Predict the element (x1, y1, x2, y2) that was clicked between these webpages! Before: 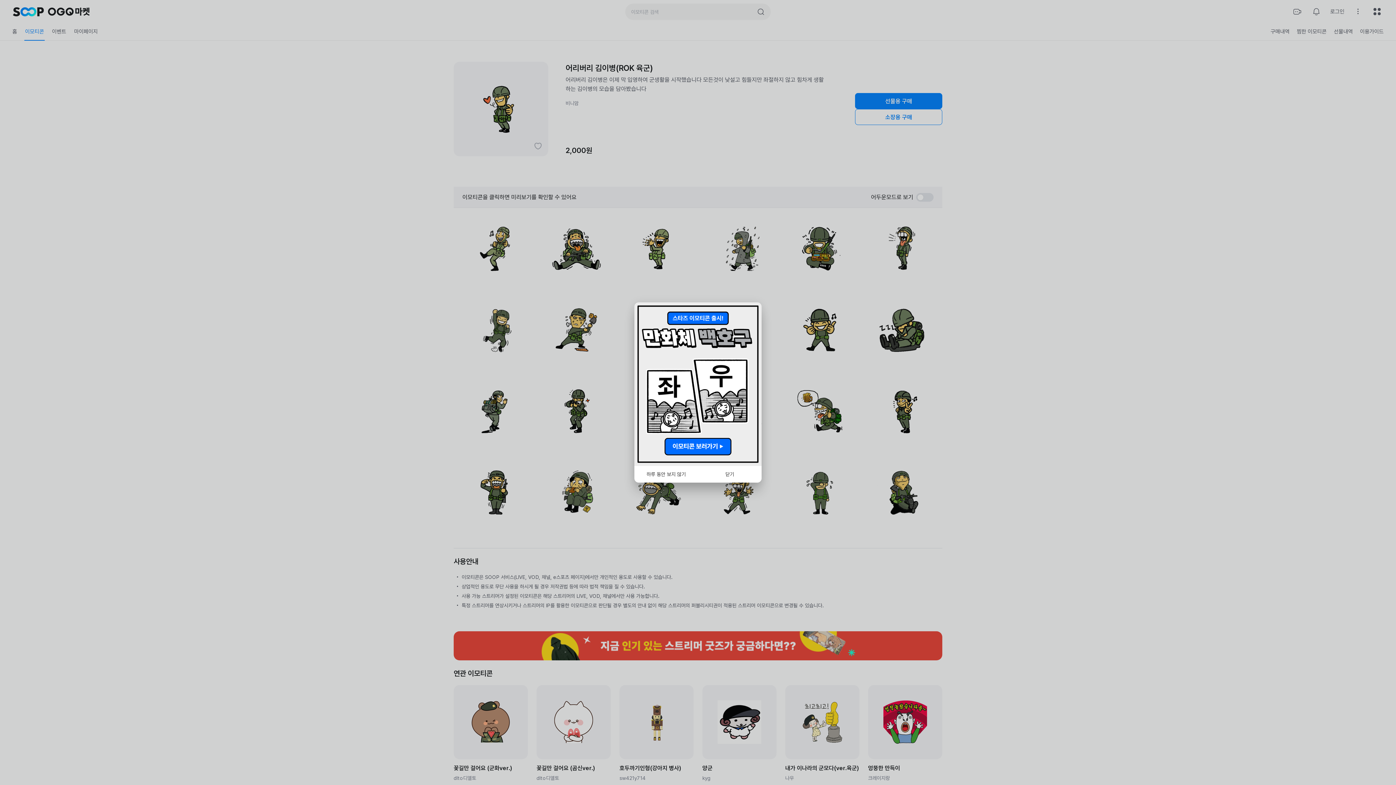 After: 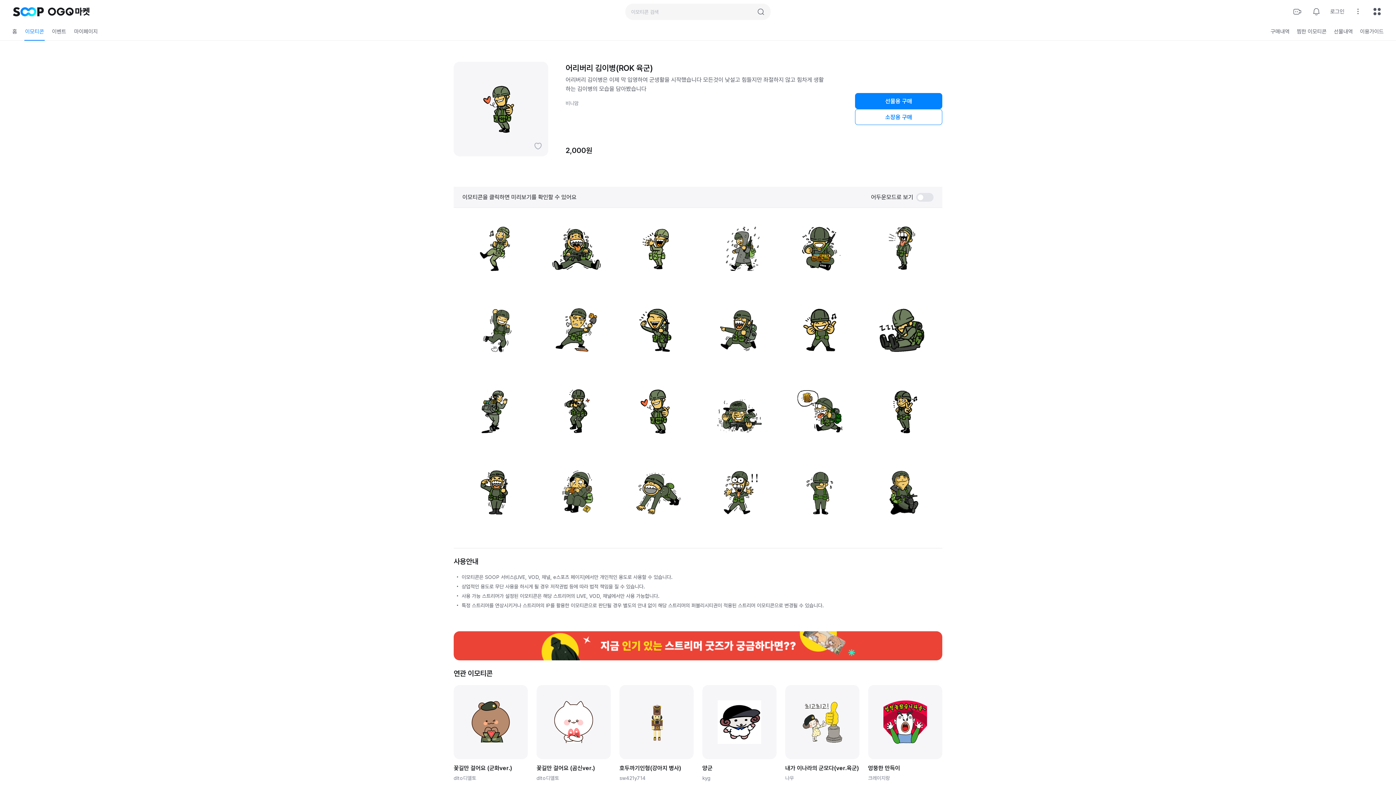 Action: bbox: (698, 466, 761, 482) label: 닫기